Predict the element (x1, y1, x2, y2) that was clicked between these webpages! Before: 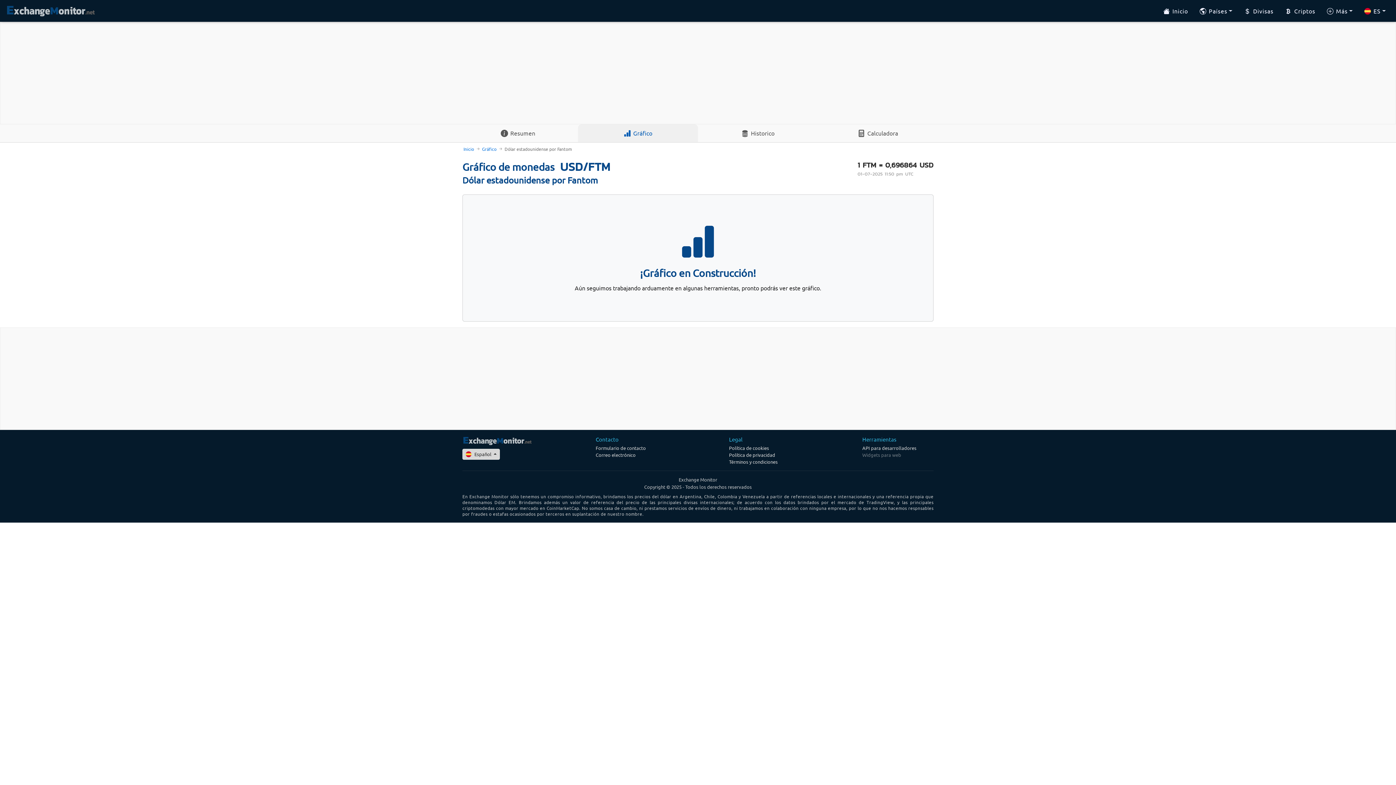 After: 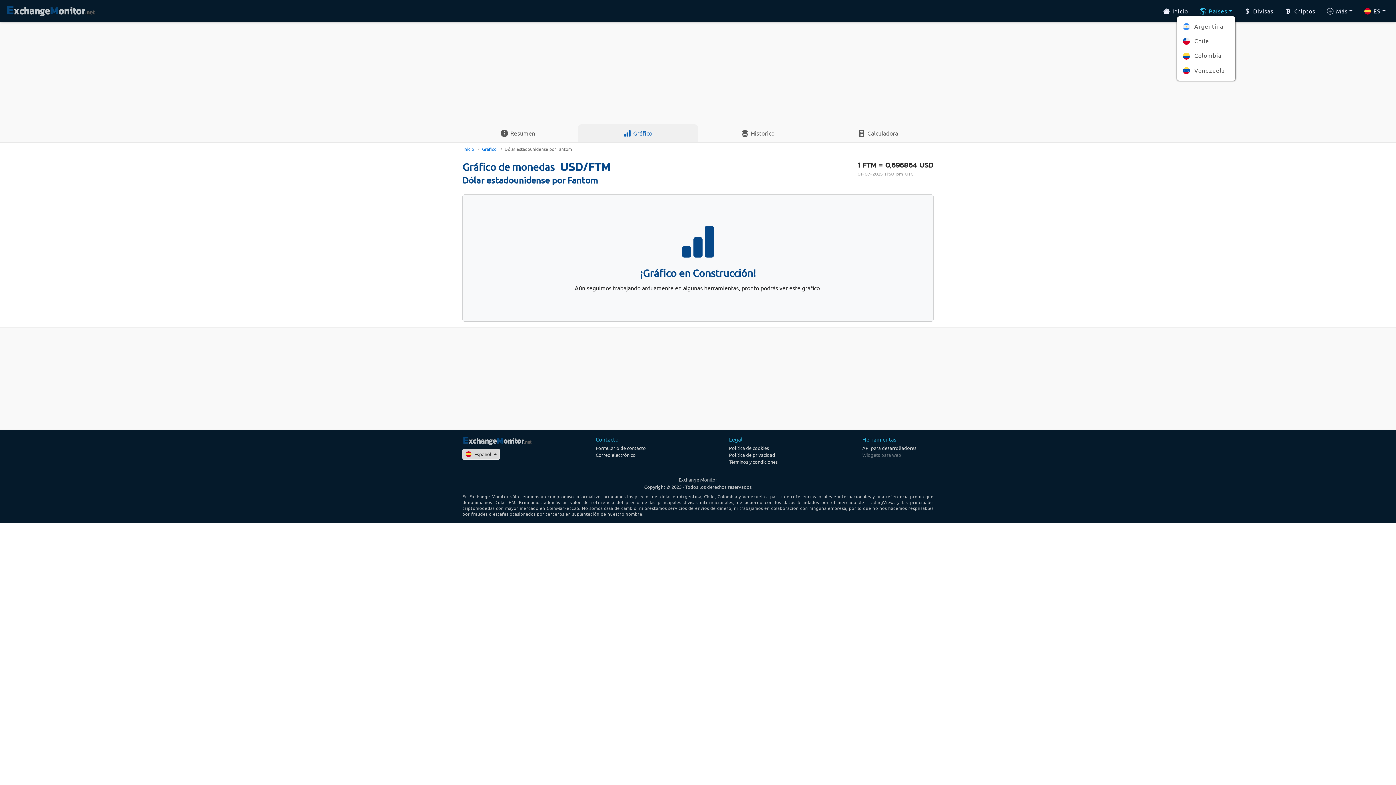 Action: bbox: (1197, 6, 1235, 15) label: 	Países	